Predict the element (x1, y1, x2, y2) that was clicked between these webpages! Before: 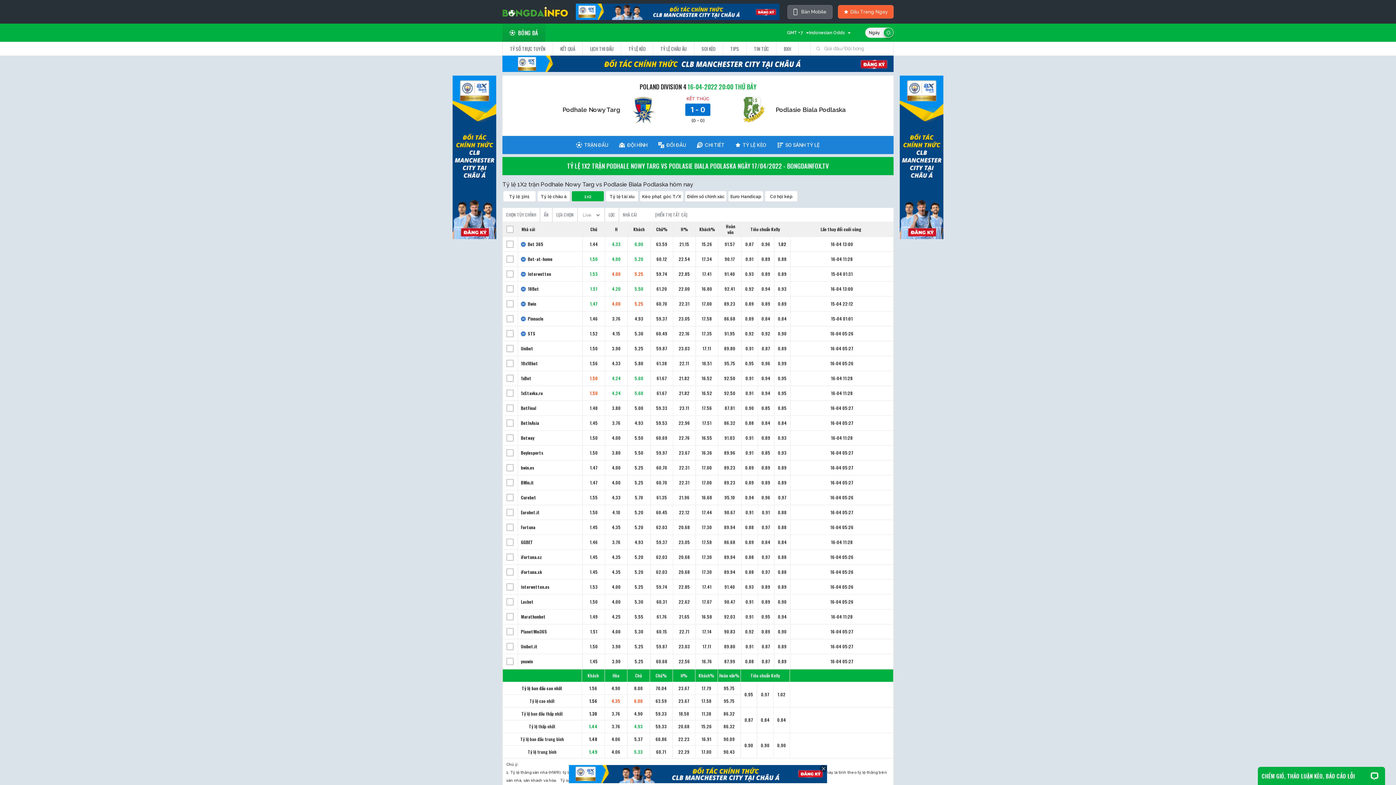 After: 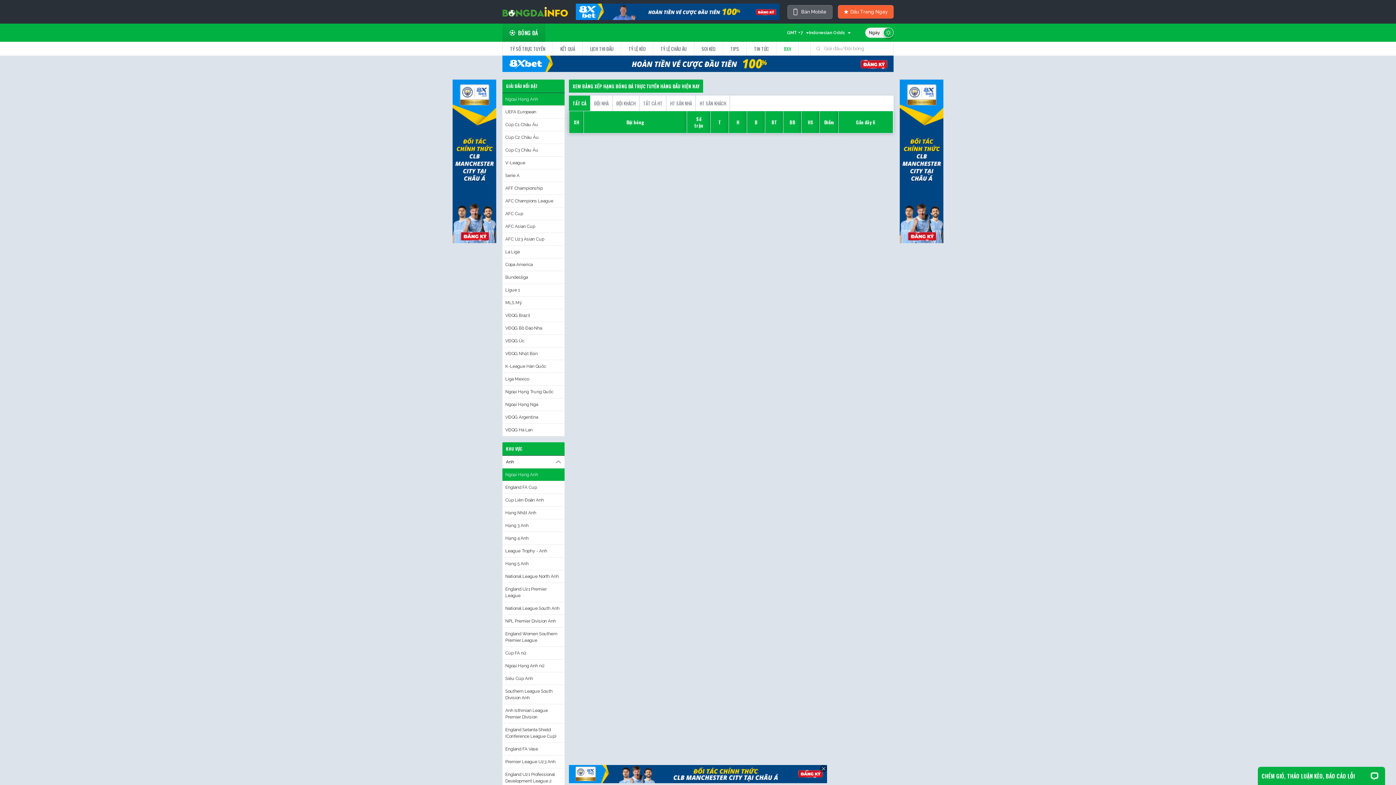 Action: label: BXH bbox: (776, 41, 798, 55)